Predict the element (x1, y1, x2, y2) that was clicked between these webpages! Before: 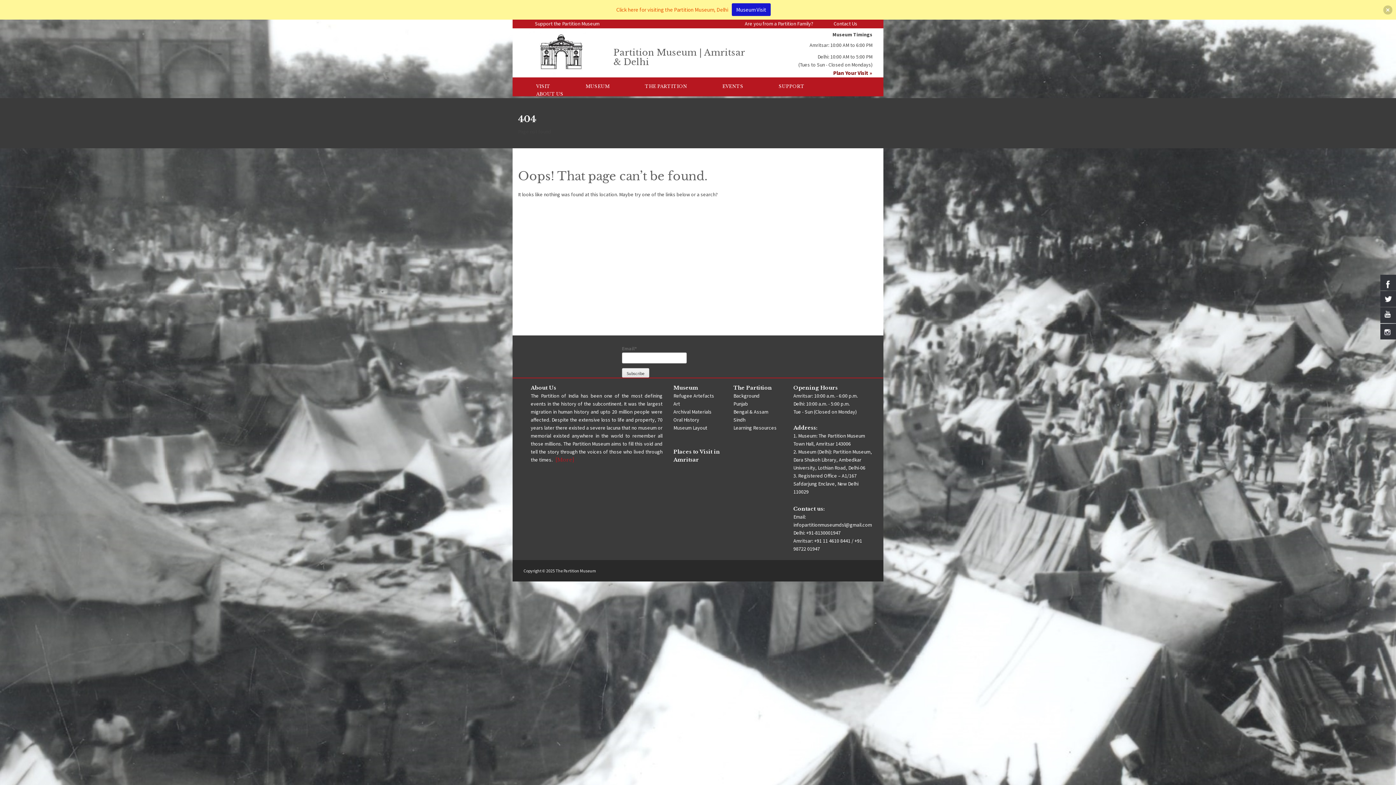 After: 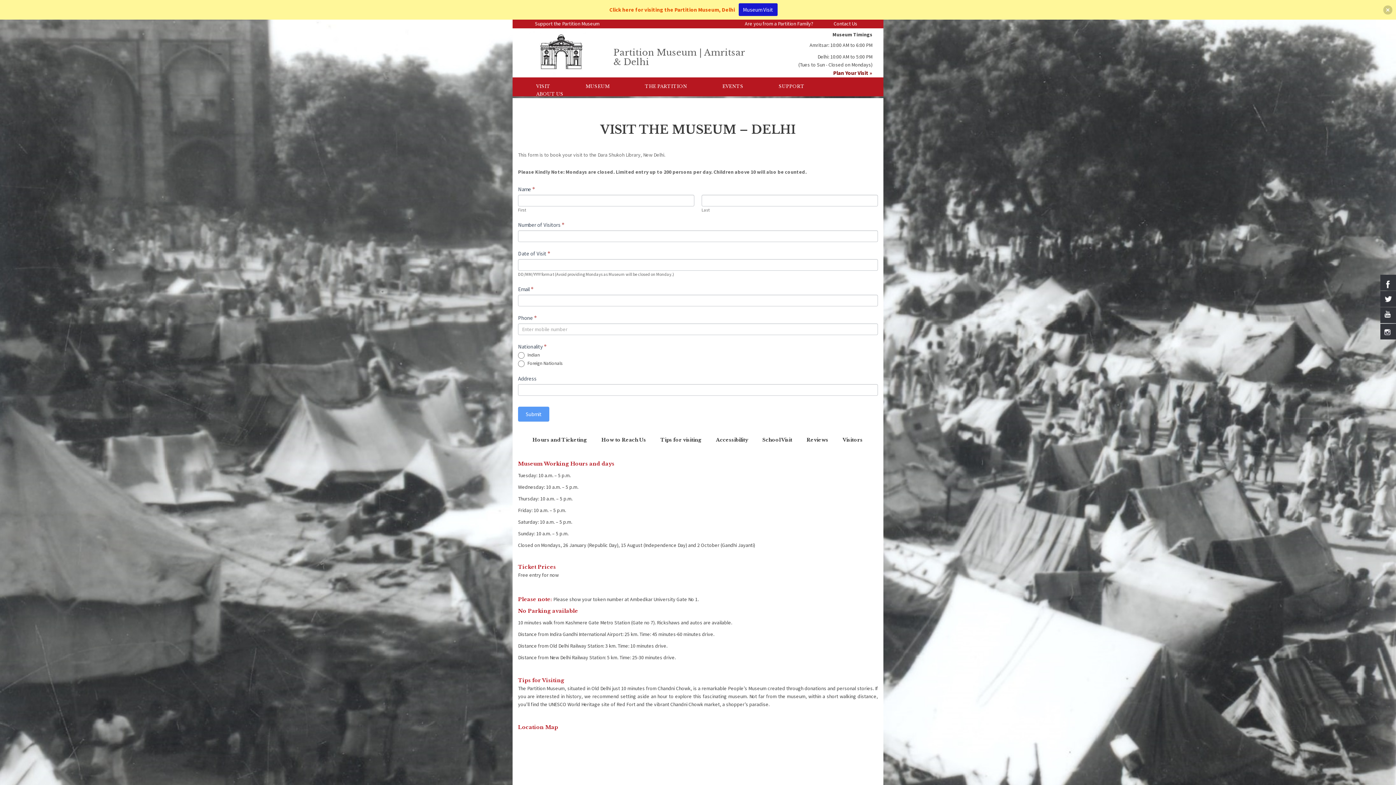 Action: bbox: (833, 69, 872, 76) label: Plan Your Visit »